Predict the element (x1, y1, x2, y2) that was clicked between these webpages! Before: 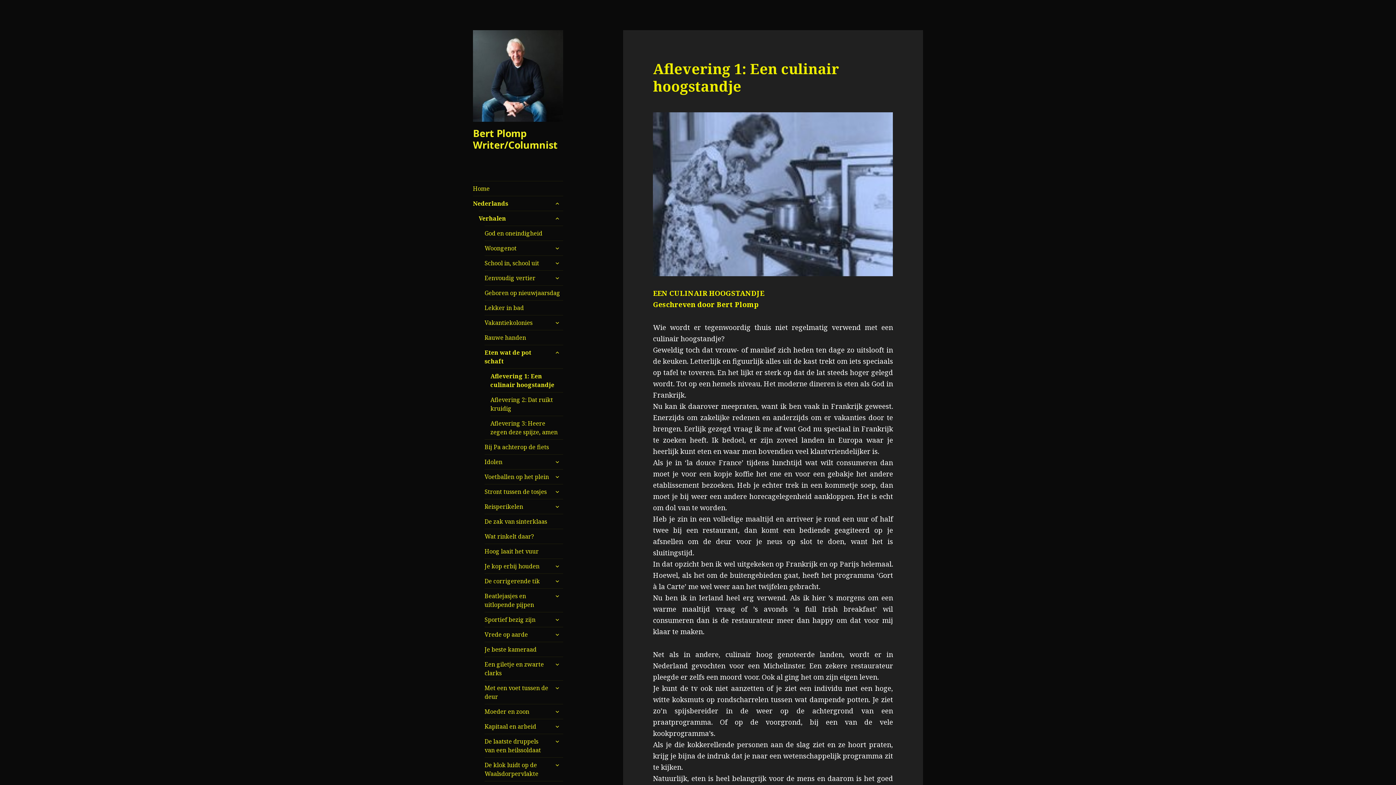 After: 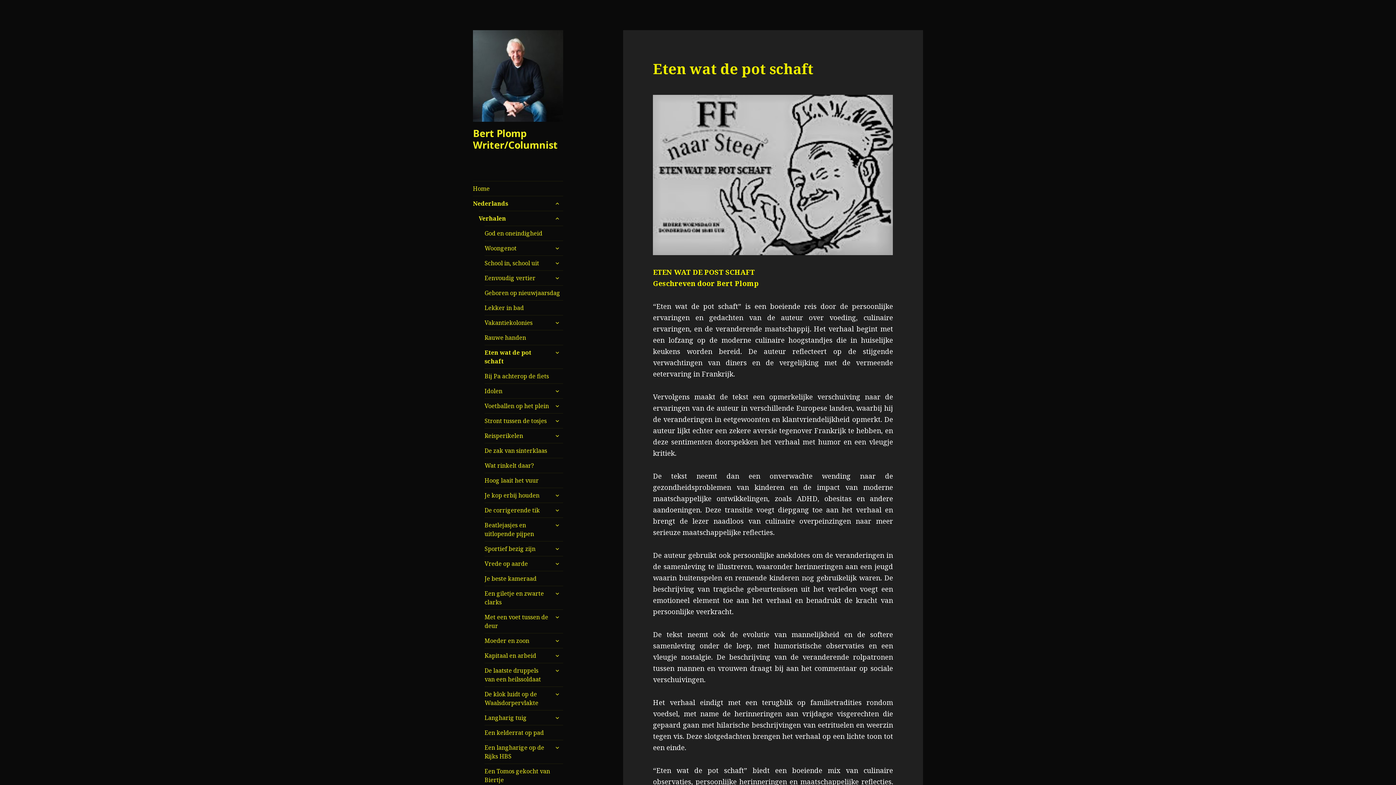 Action: bbox: (484, 345, 563, 368) label: Eten wat de pot schaft